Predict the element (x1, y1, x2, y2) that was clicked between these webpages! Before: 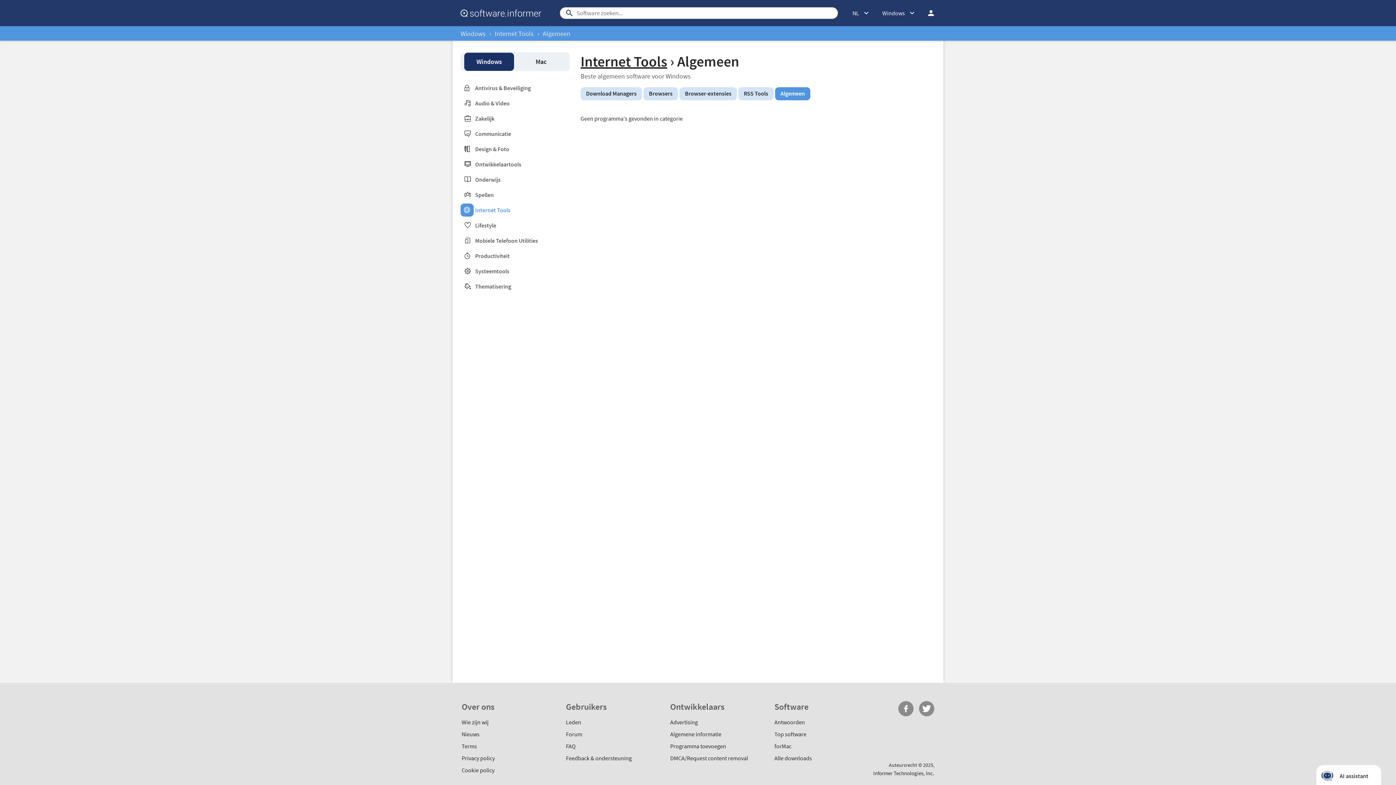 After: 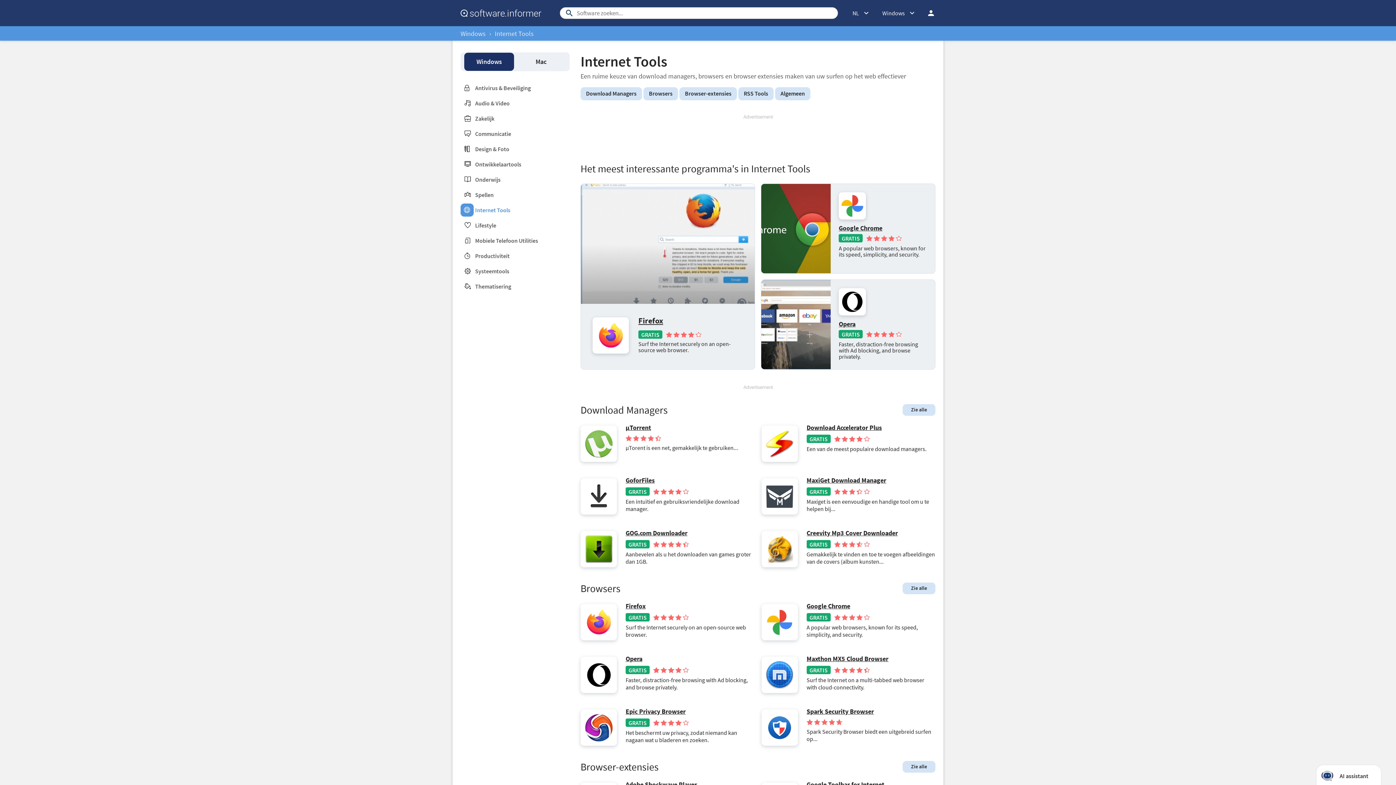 Action: label: Internet Tools bbox: (580, 52, 667, 70)